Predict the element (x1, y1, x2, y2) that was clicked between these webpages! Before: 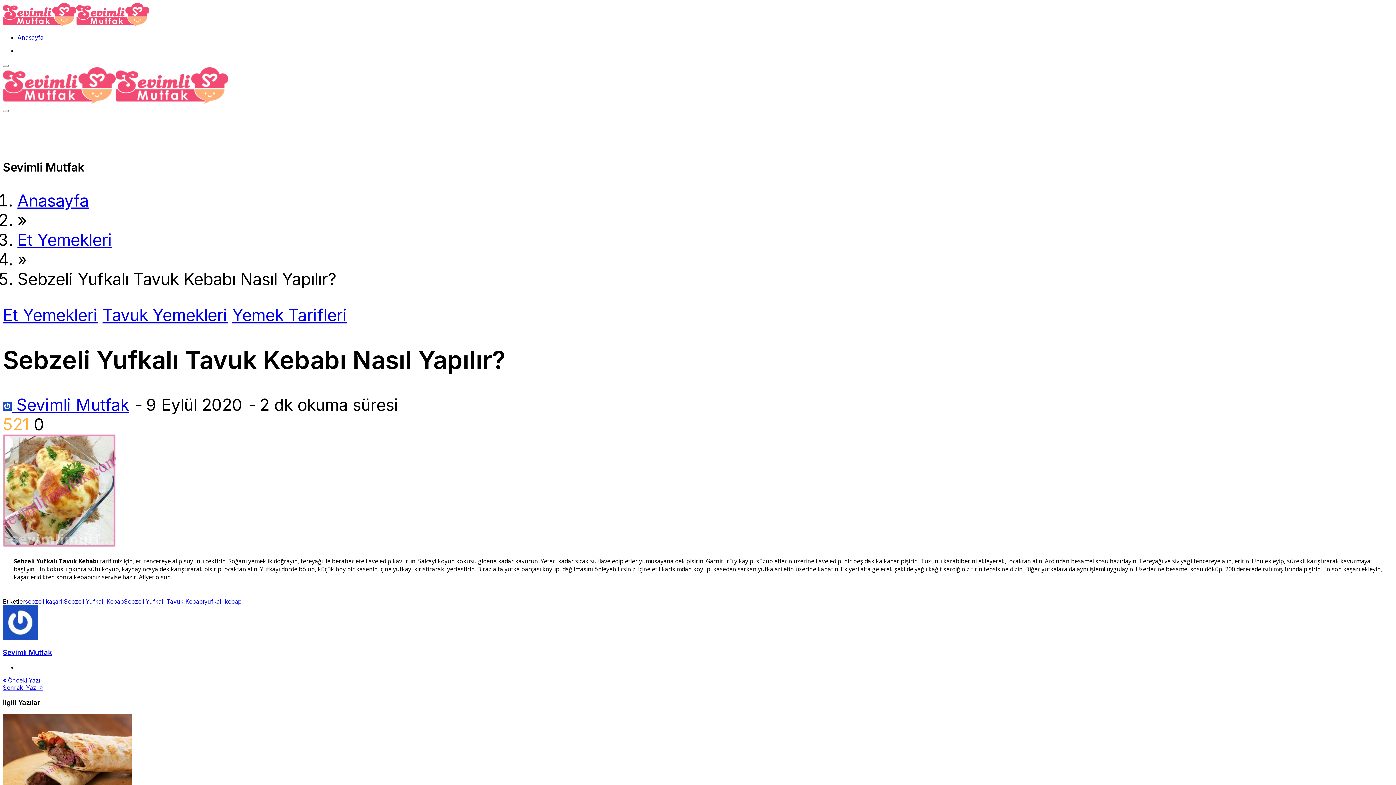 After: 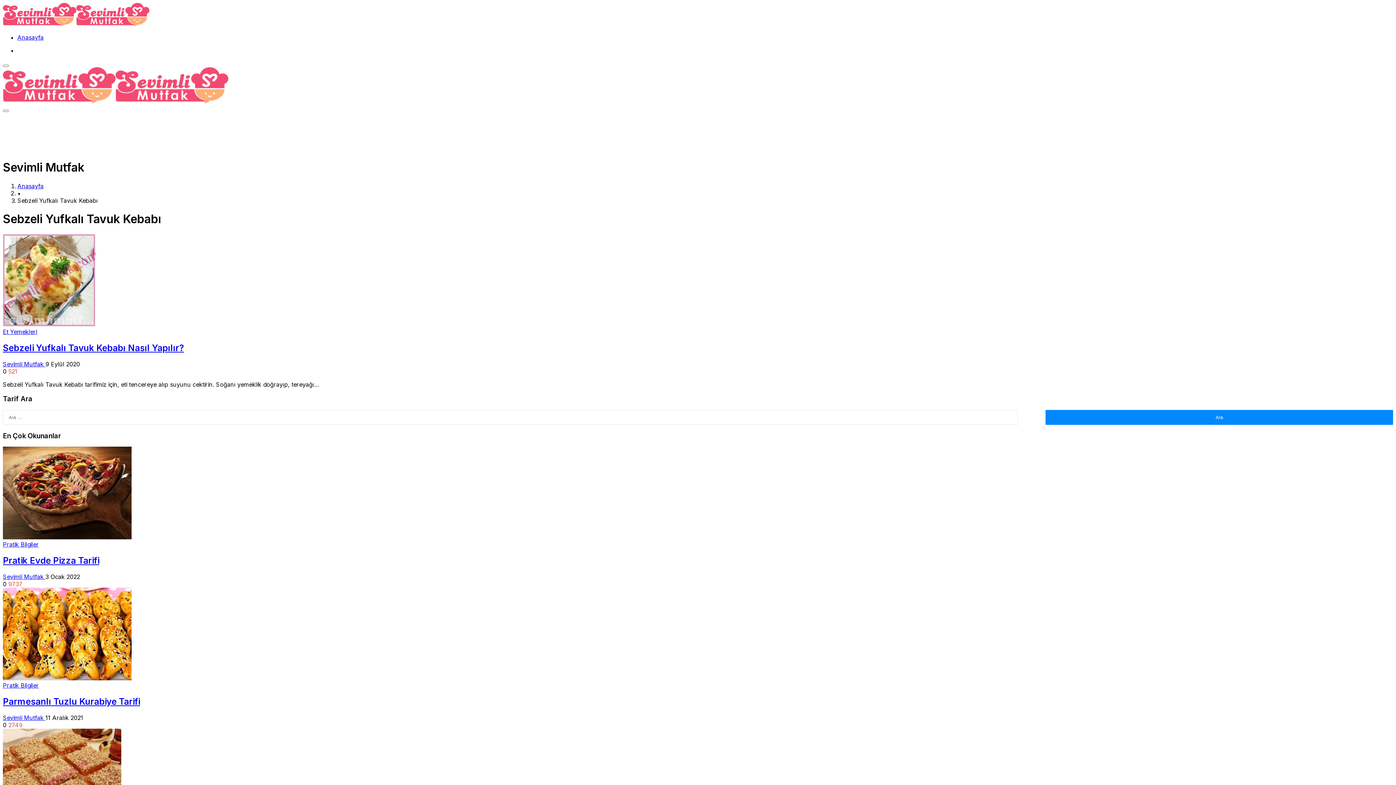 Action: label: Sebzeli Yufkalı Tavuk Kebabı bbox: (124, 598, 204, 605)